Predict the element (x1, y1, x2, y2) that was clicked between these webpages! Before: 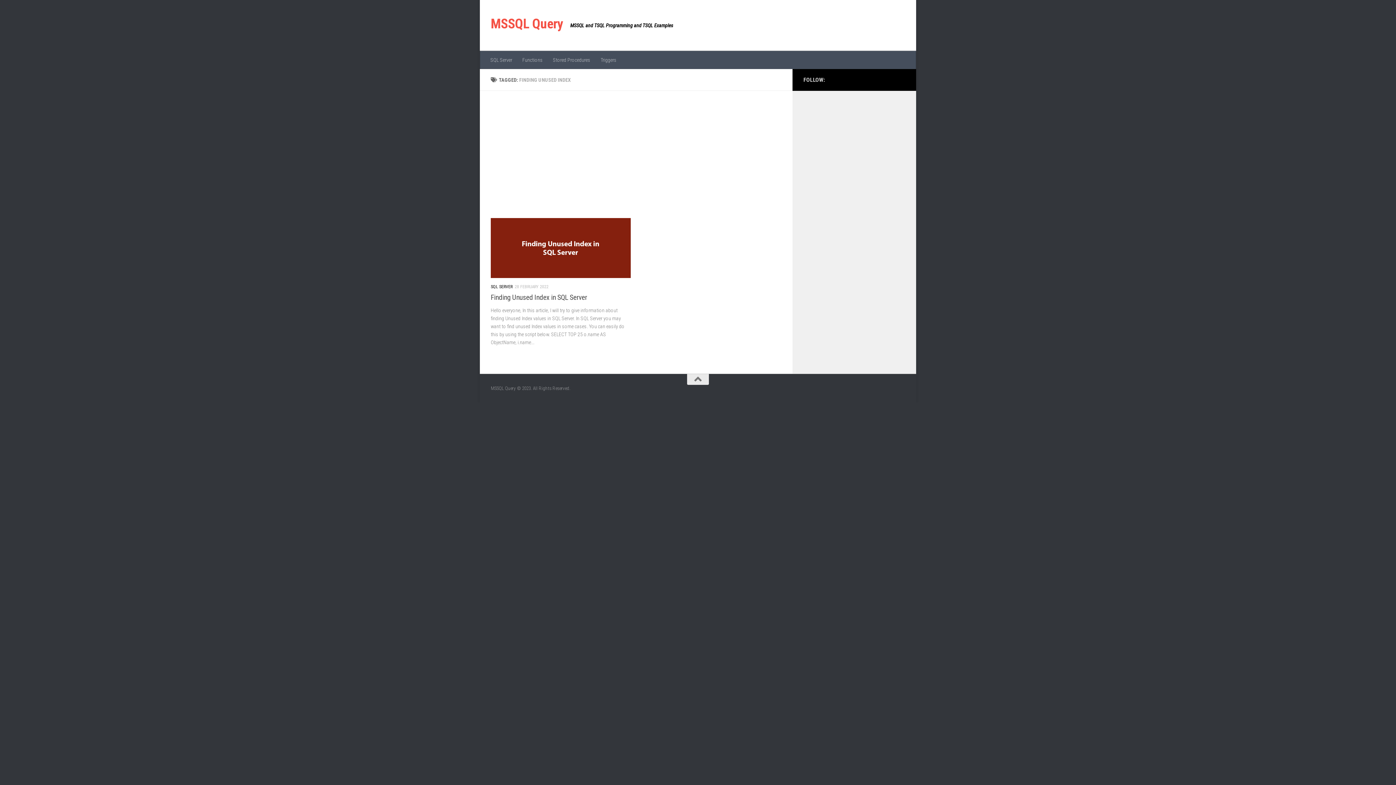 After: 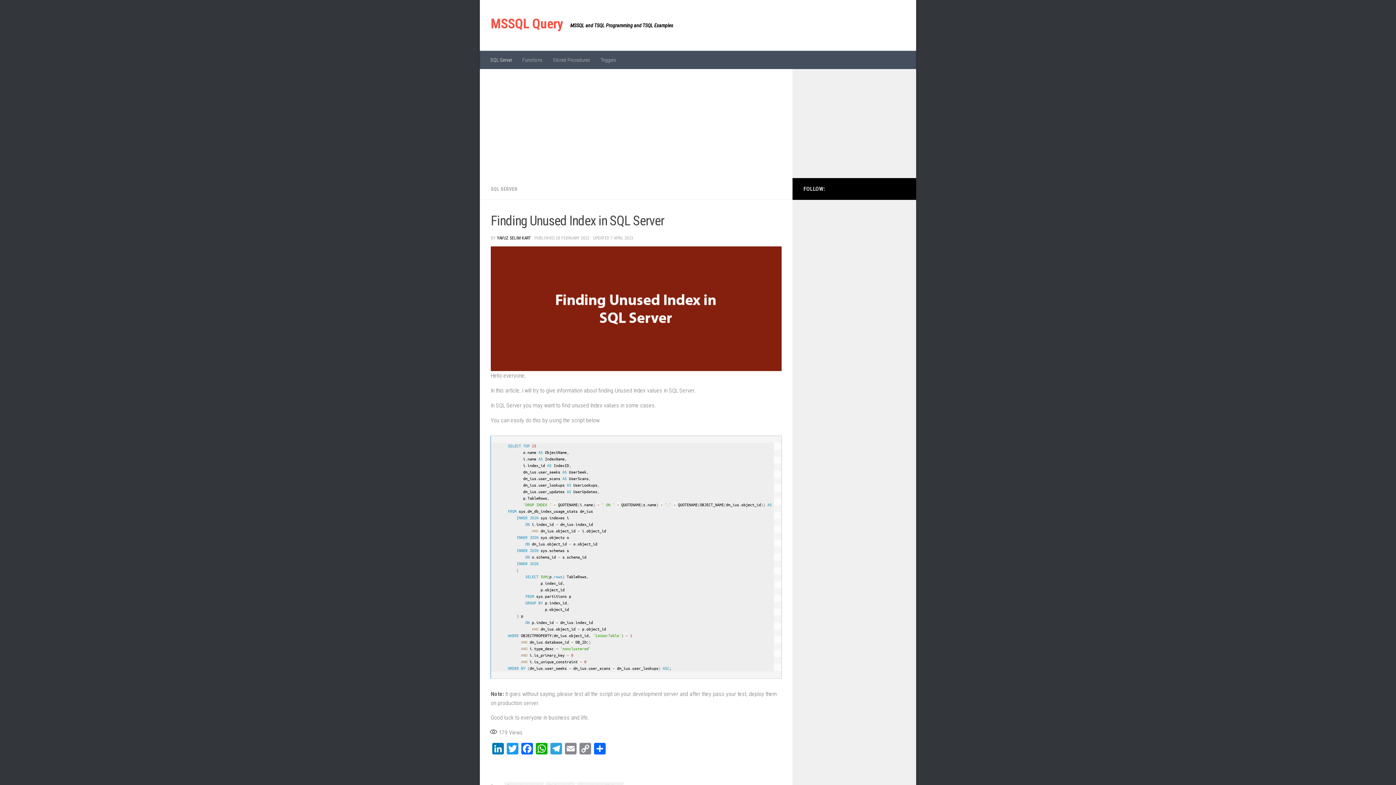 Action: bbox: (490, 218, 630, 278)